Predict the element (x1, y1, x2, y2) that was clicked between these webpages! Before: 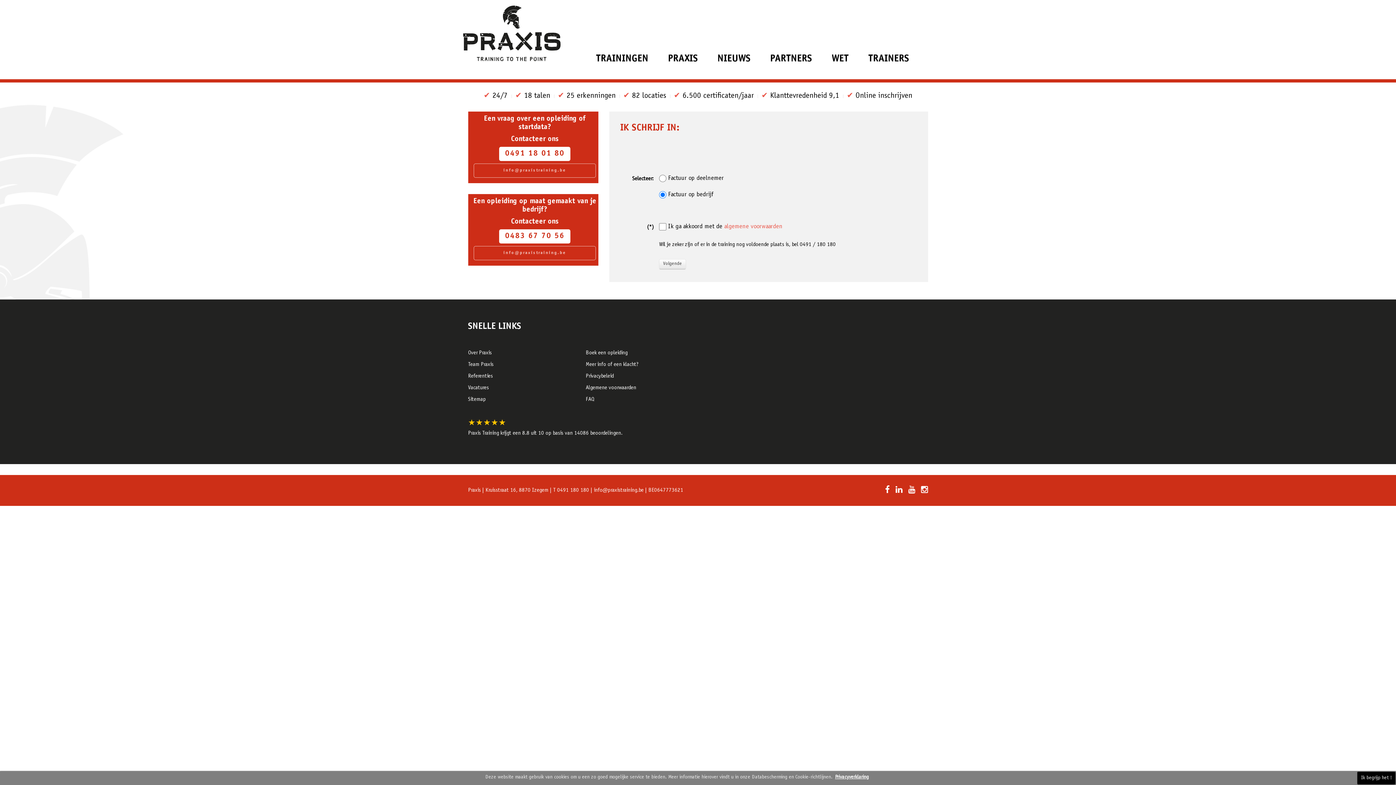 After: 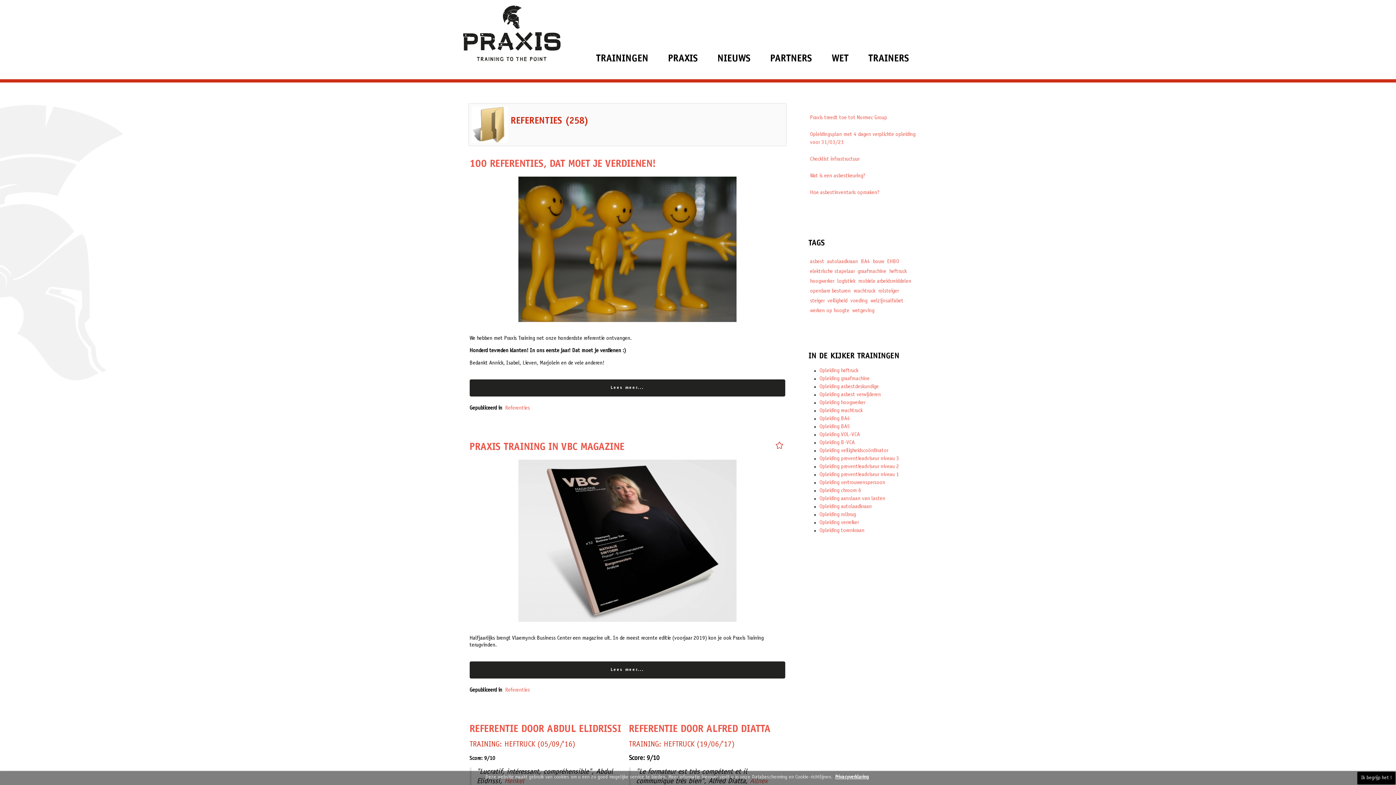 Action: label: Referenties bbox: (468, 373, 492, 379)